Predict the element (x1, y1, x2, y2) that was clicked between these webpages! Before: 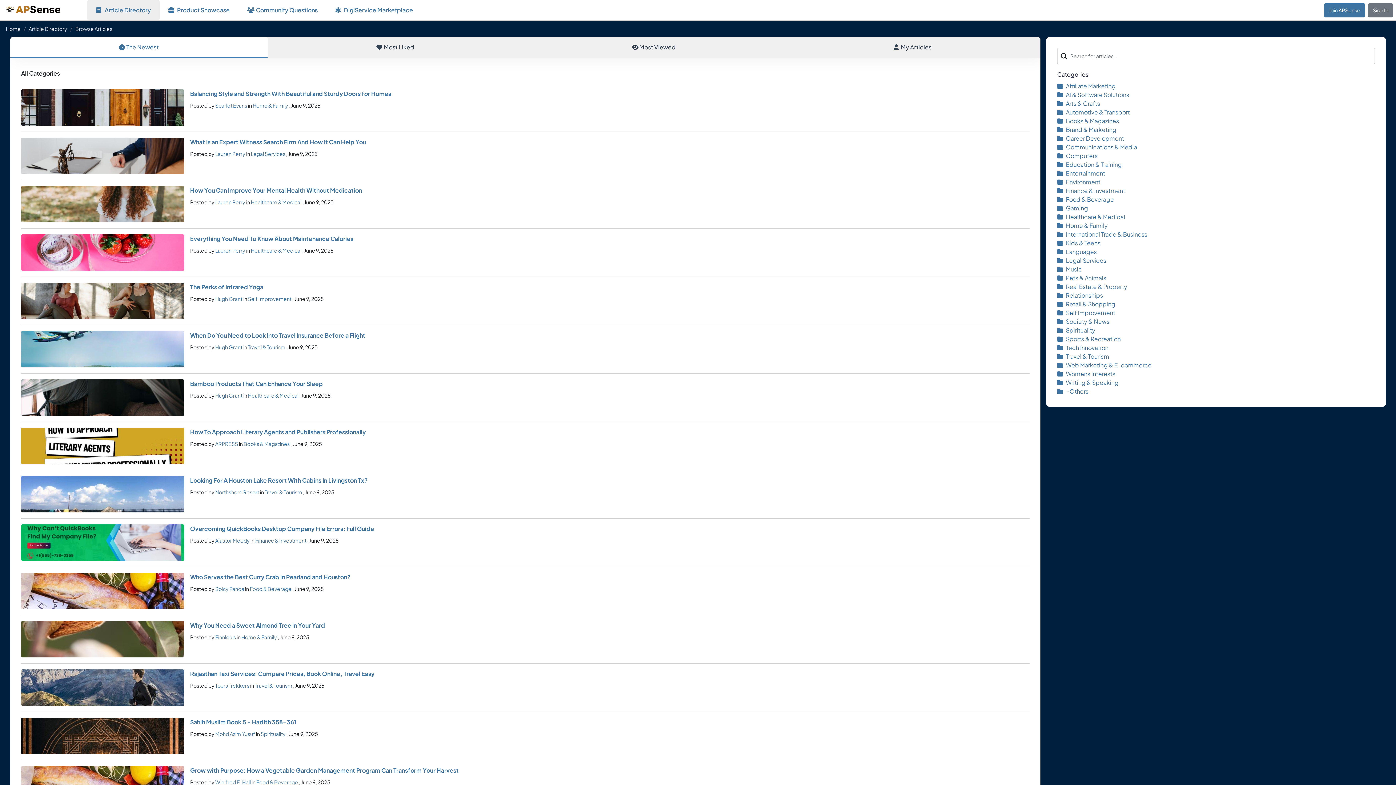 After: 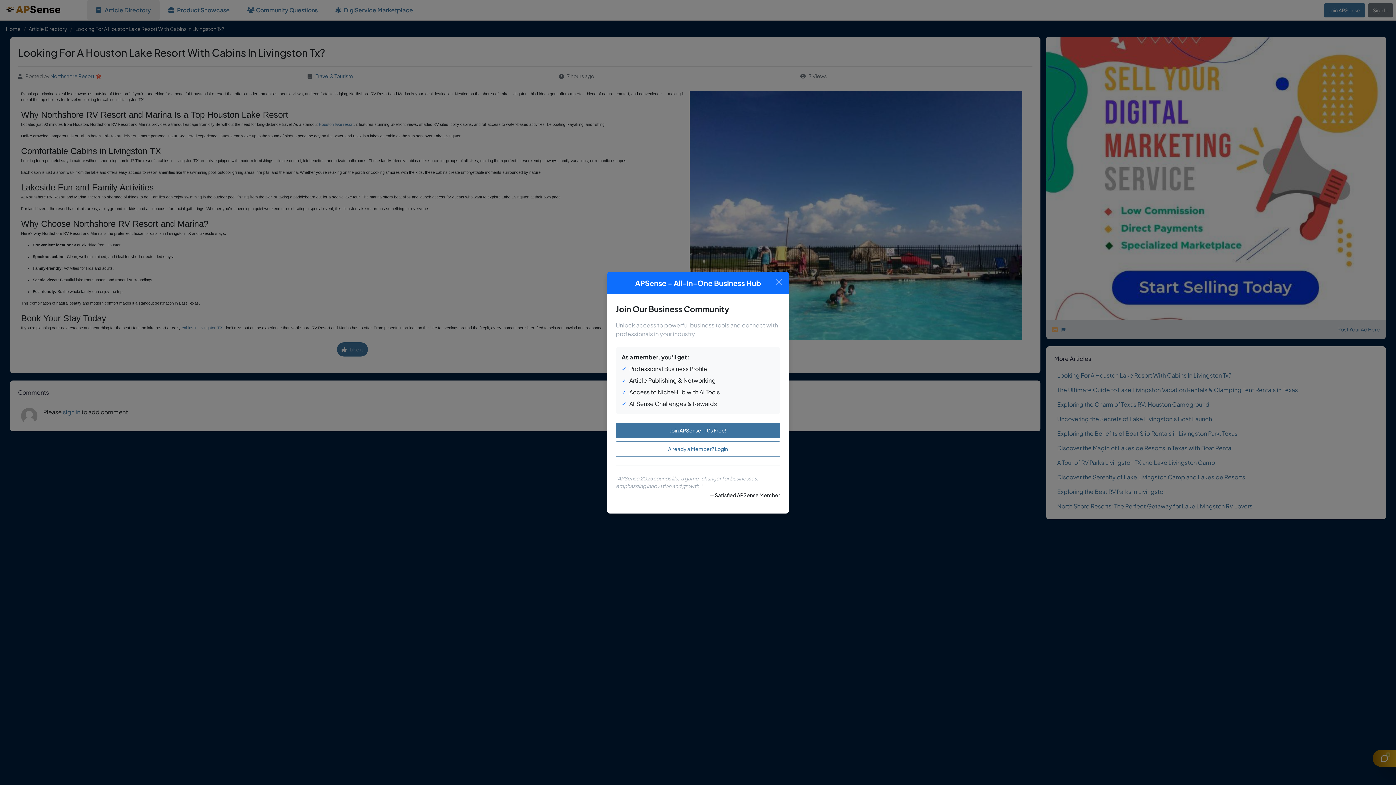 Action: bbox: (190, 476, 367, 484) label: Looking For A Houston Lake Resort With Cabins In Livingston Tx?